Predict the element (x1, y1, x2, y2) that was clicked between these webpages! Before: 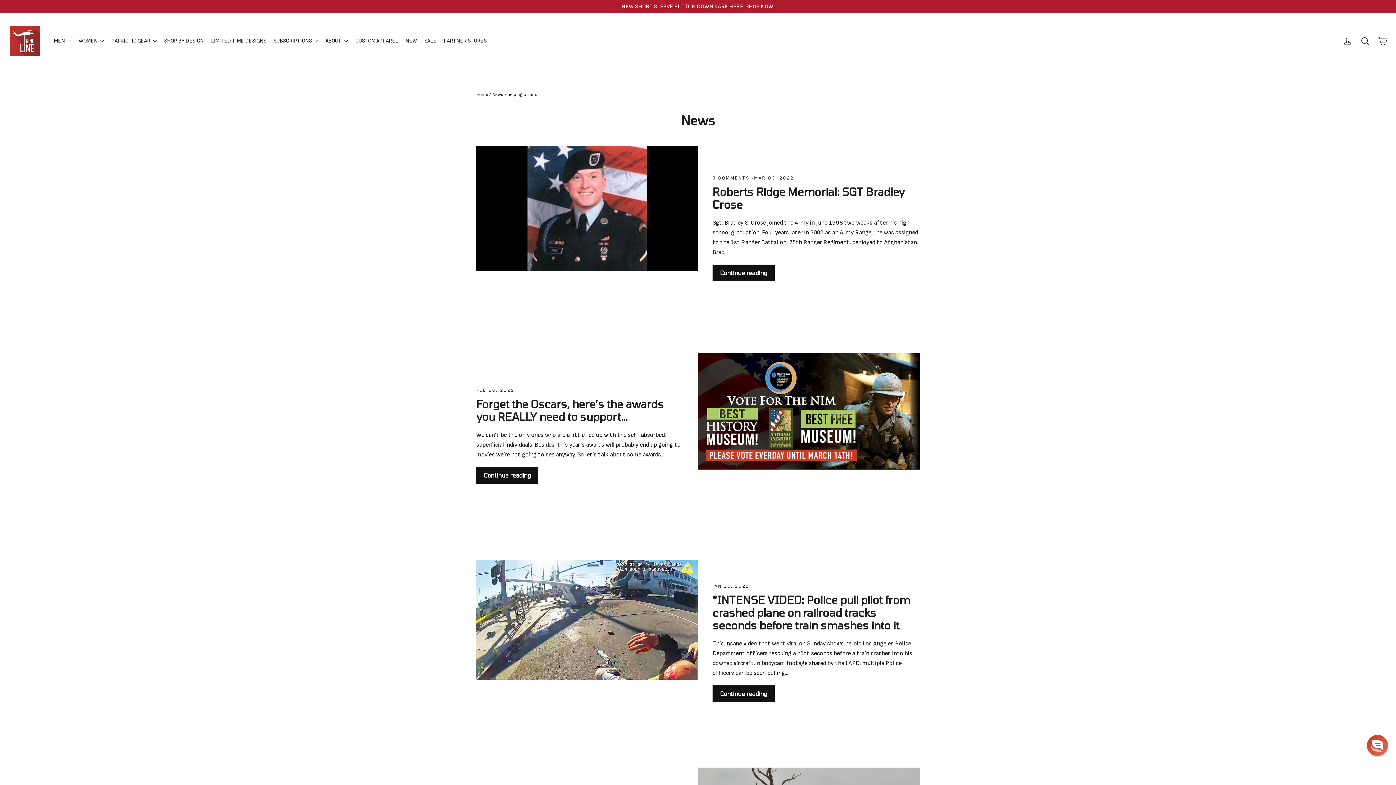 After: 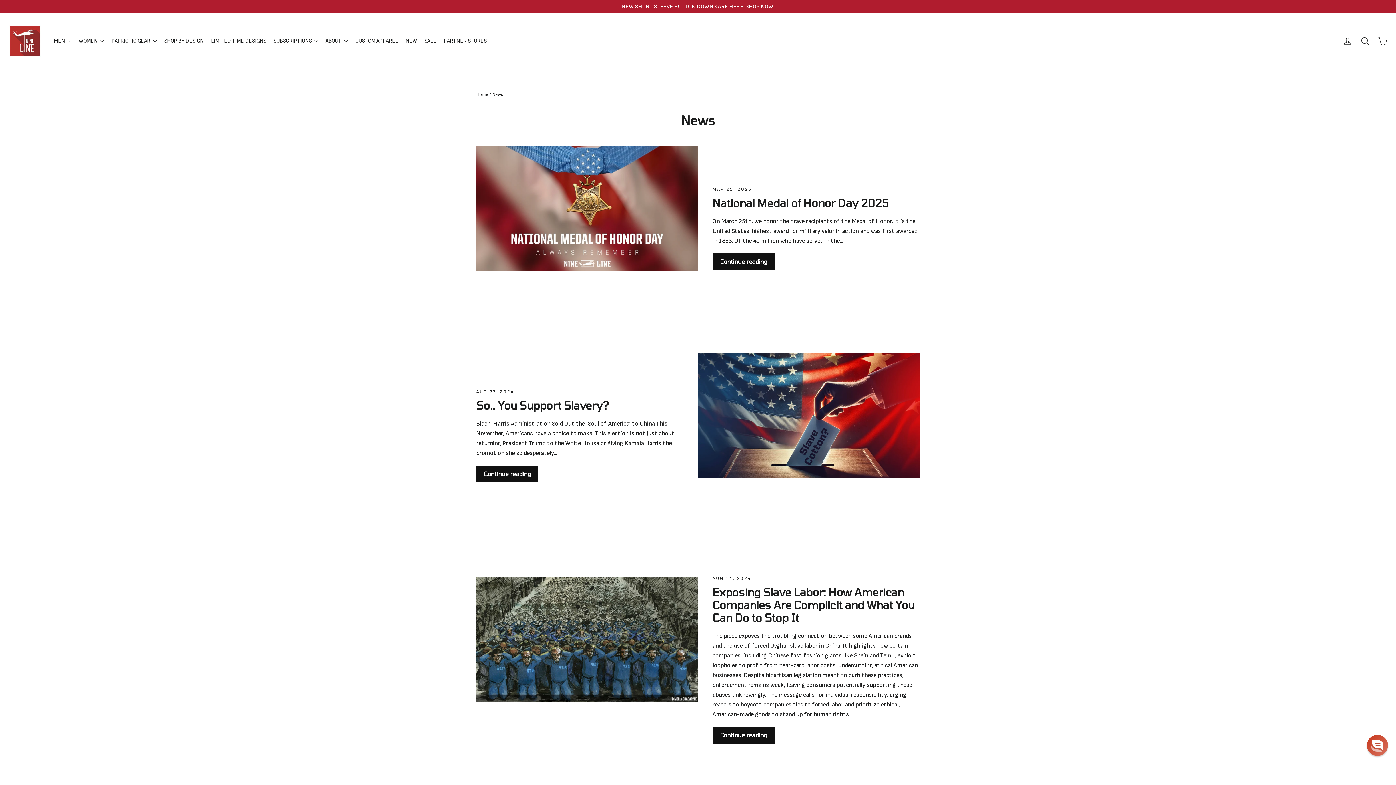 Action: bbox: (492, 91, 503, 97) label: News